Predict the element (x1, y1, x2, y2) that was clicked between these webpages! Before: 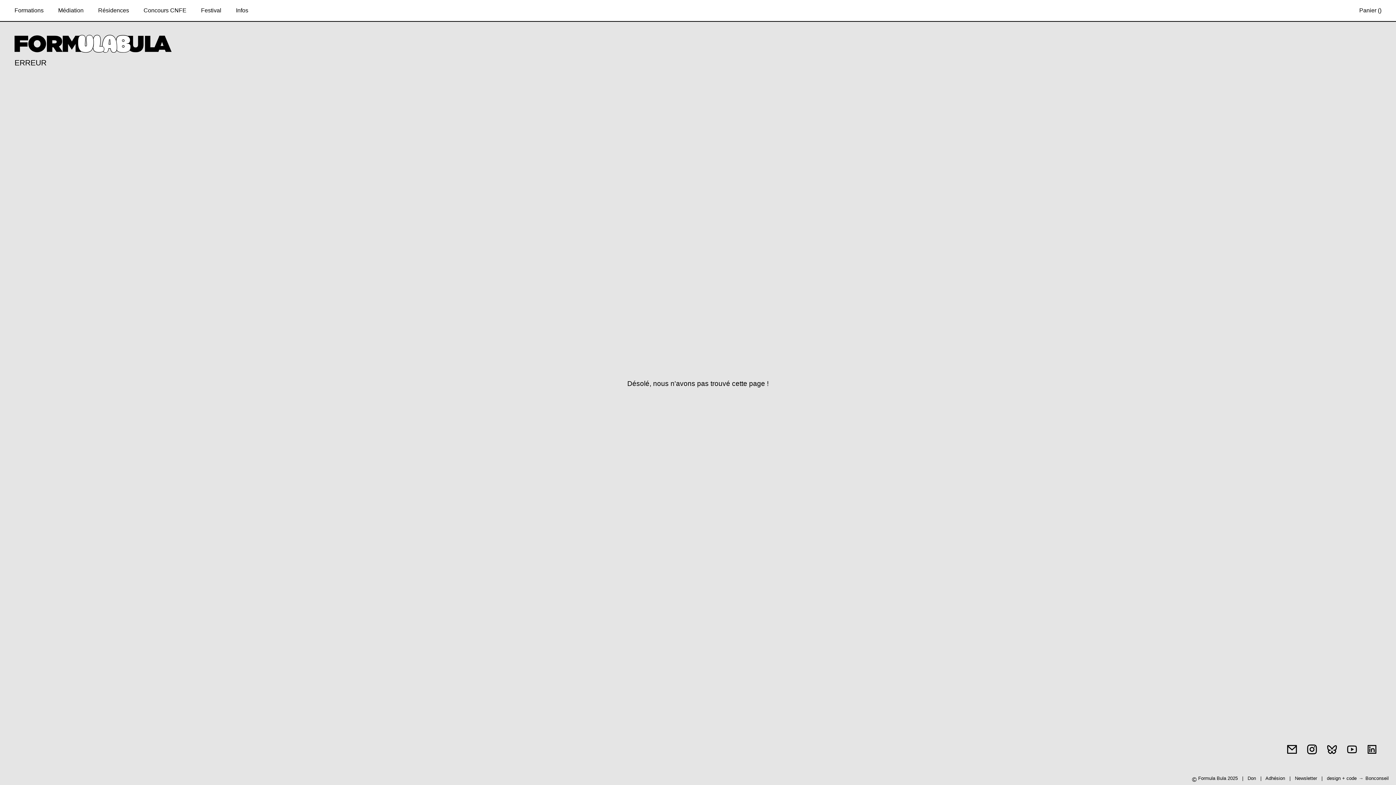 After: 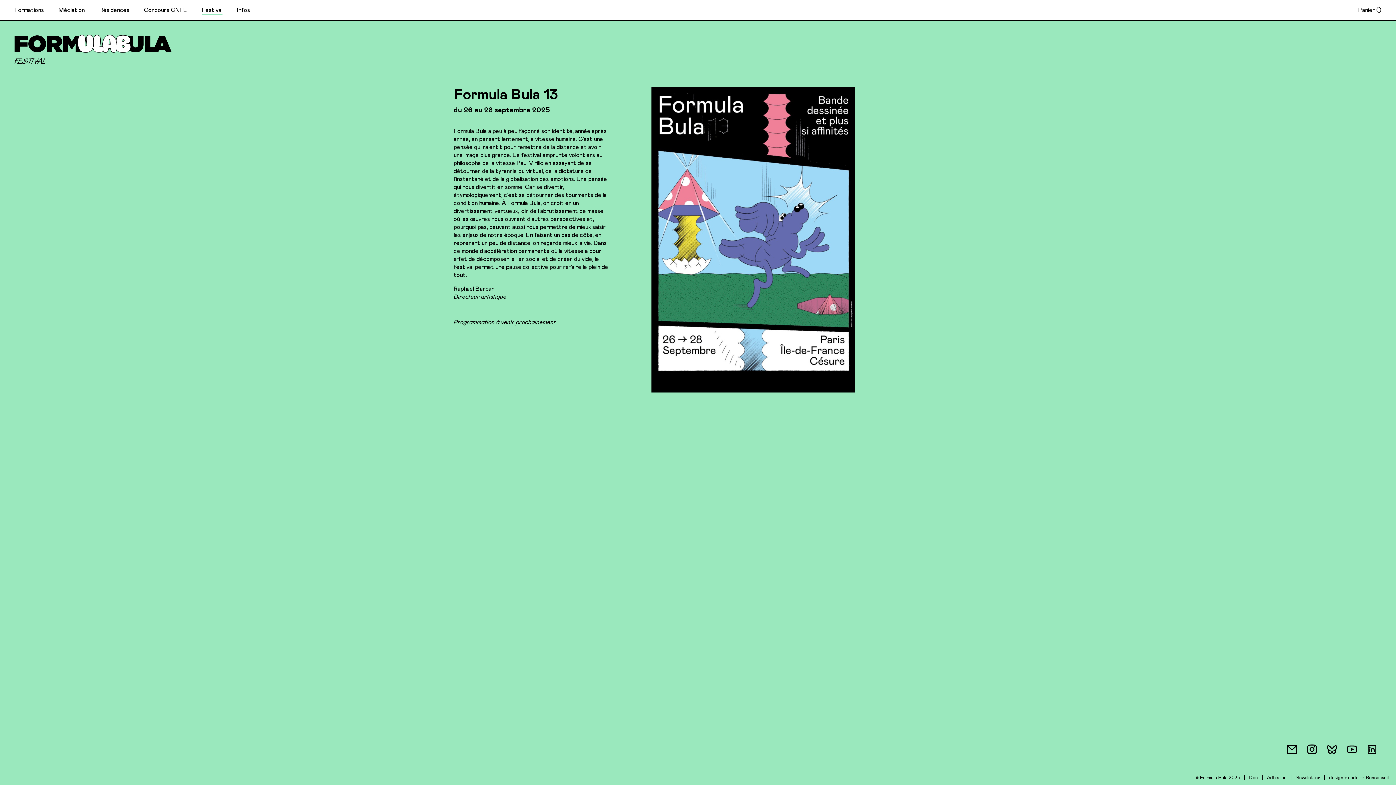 Action: bbox: (201, 7, 221, 15) label: Festival